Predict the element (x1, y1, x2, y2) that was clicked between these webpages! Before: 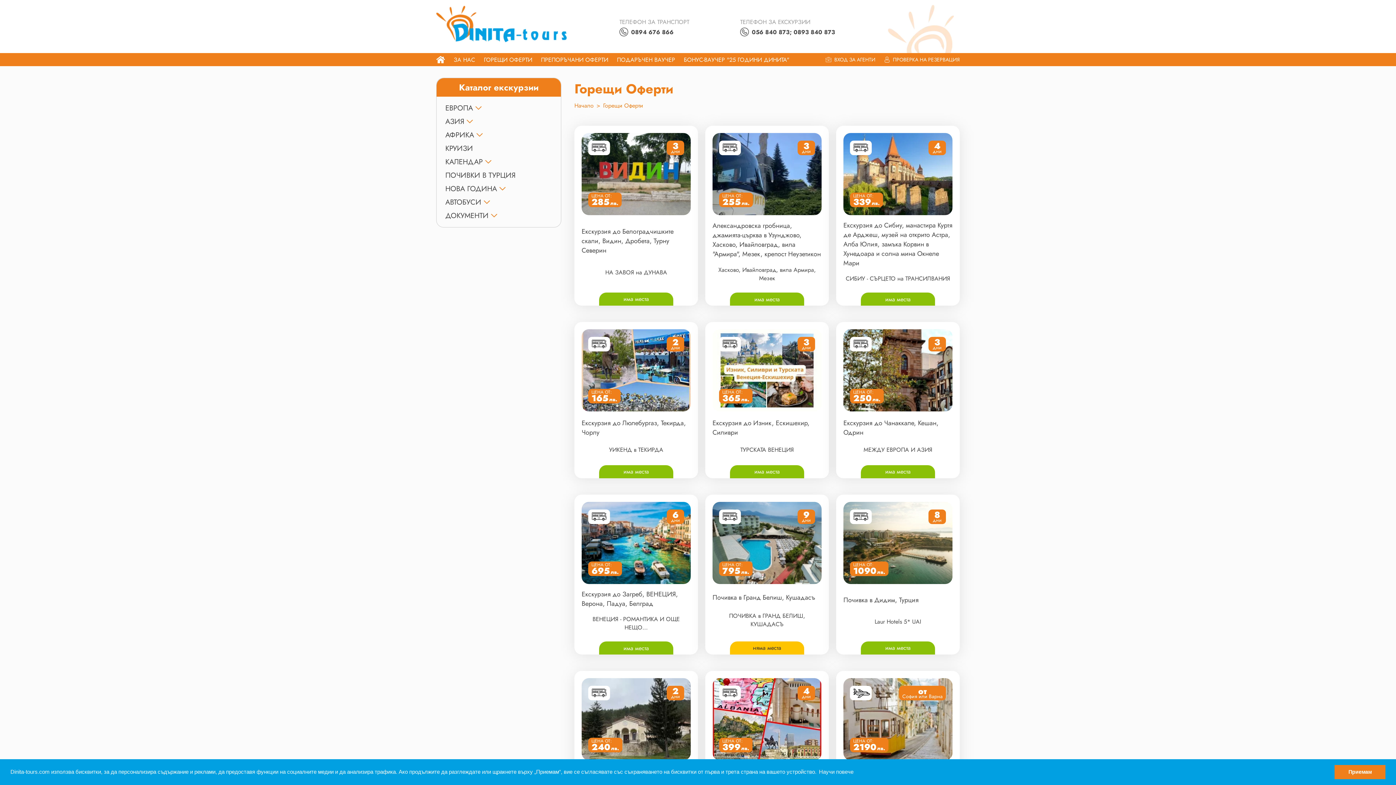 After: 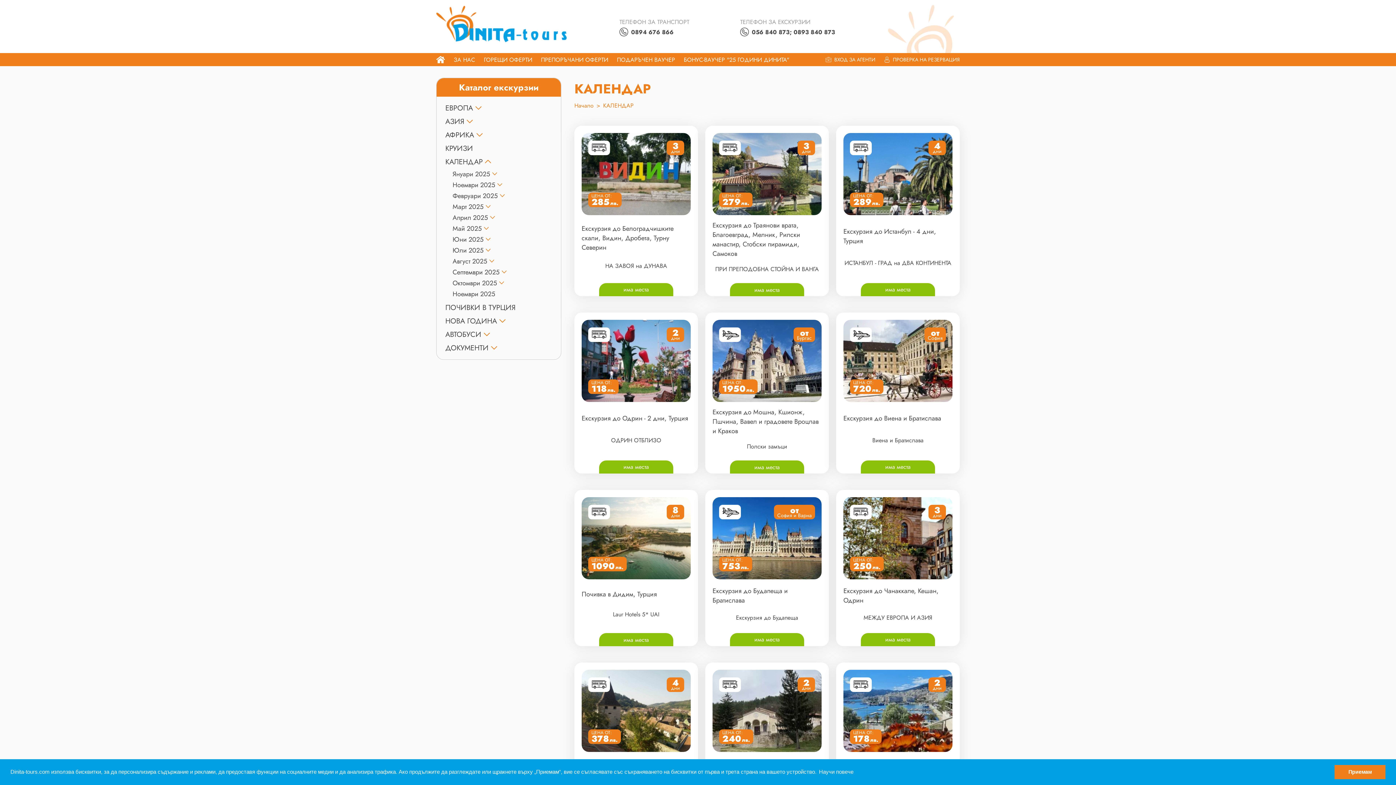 Action: label: КАЛЕНДАР bbox: (445, 155, 482, 168)